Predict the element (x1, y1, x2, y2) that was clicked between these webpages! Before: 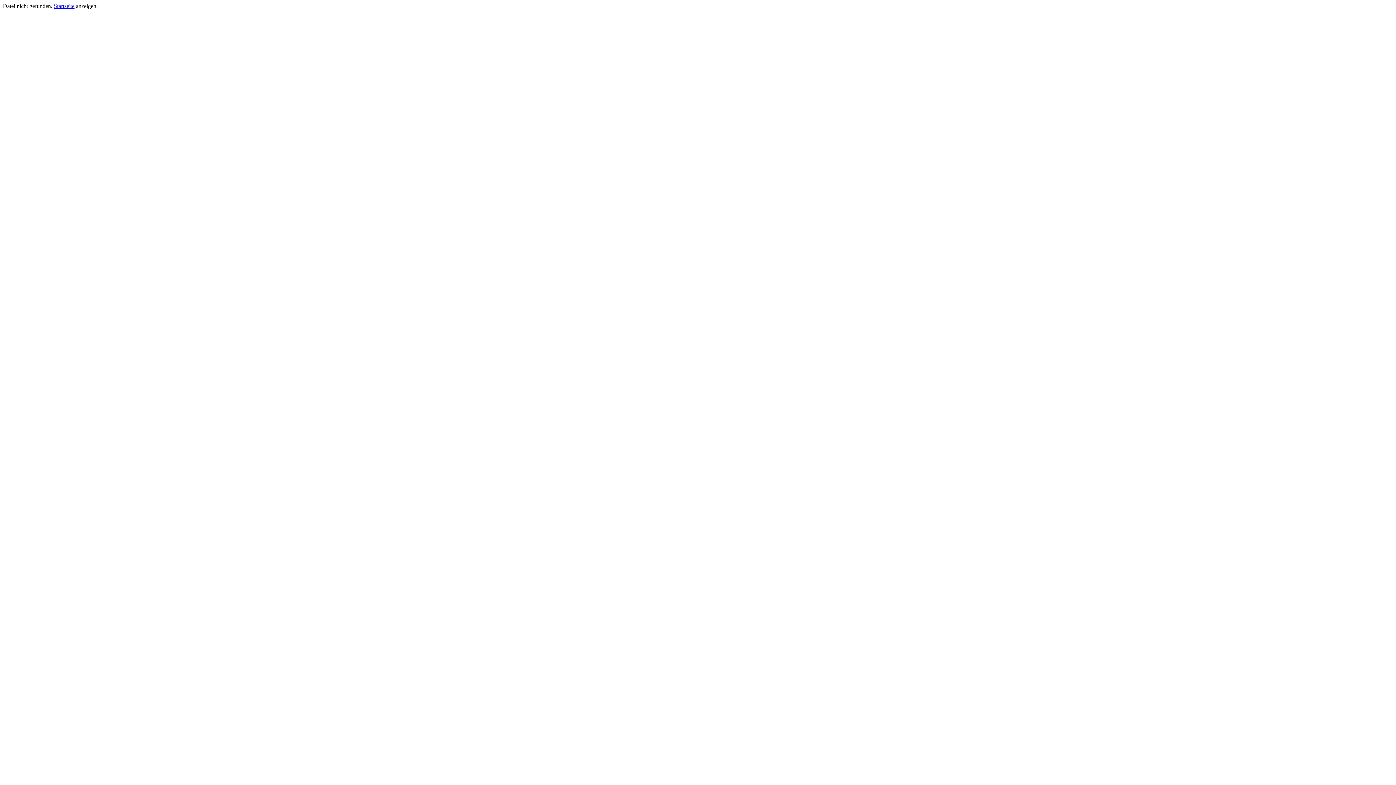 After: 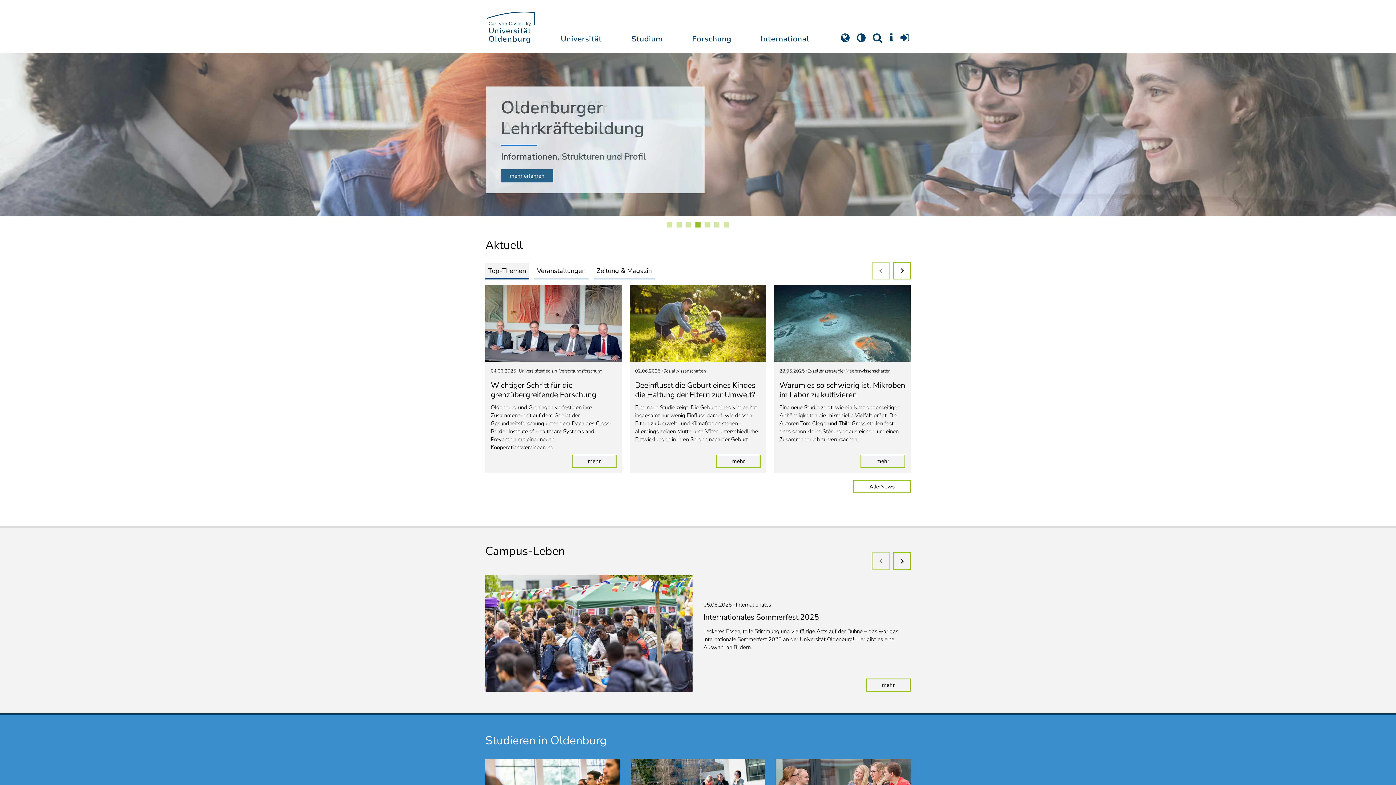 Action: label: Startseite bbox: (53, 2, 74, 9)